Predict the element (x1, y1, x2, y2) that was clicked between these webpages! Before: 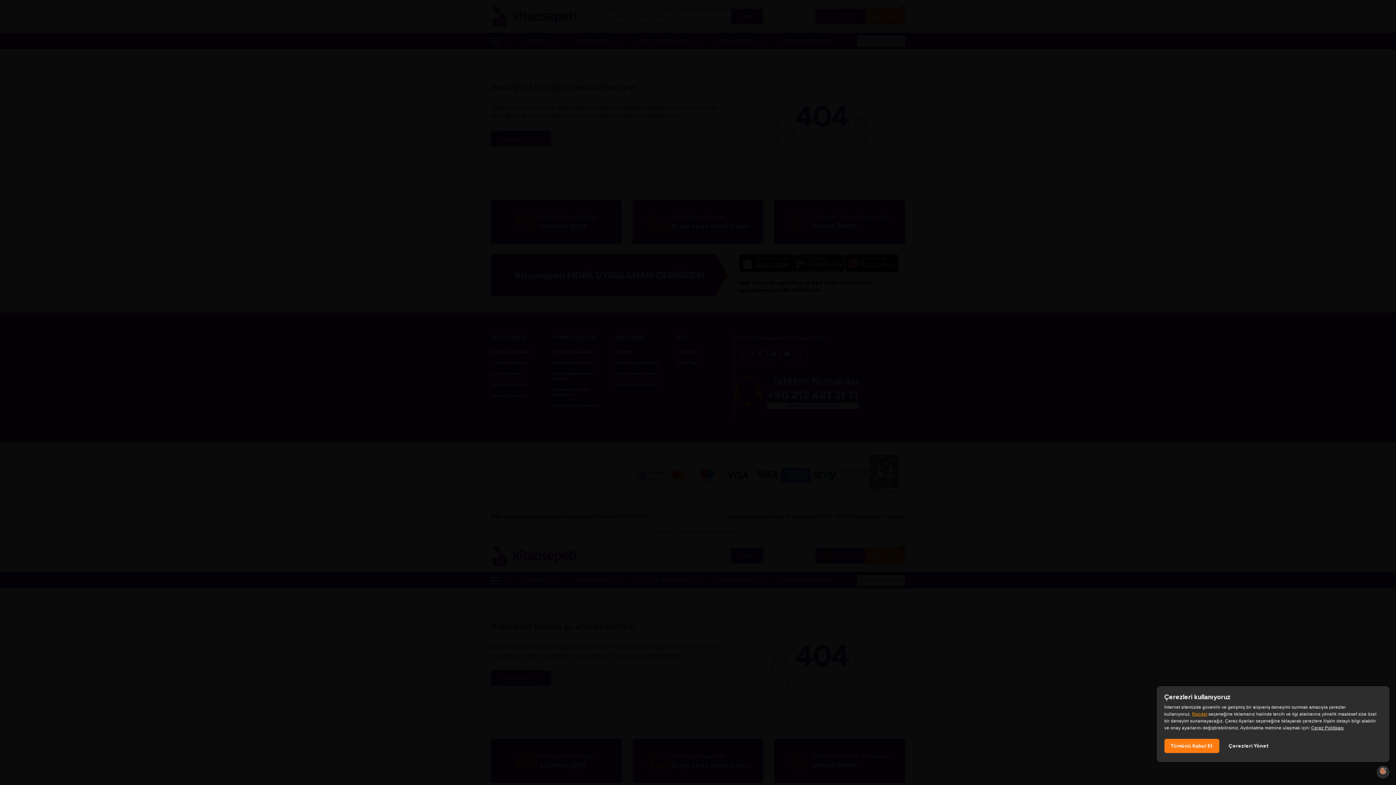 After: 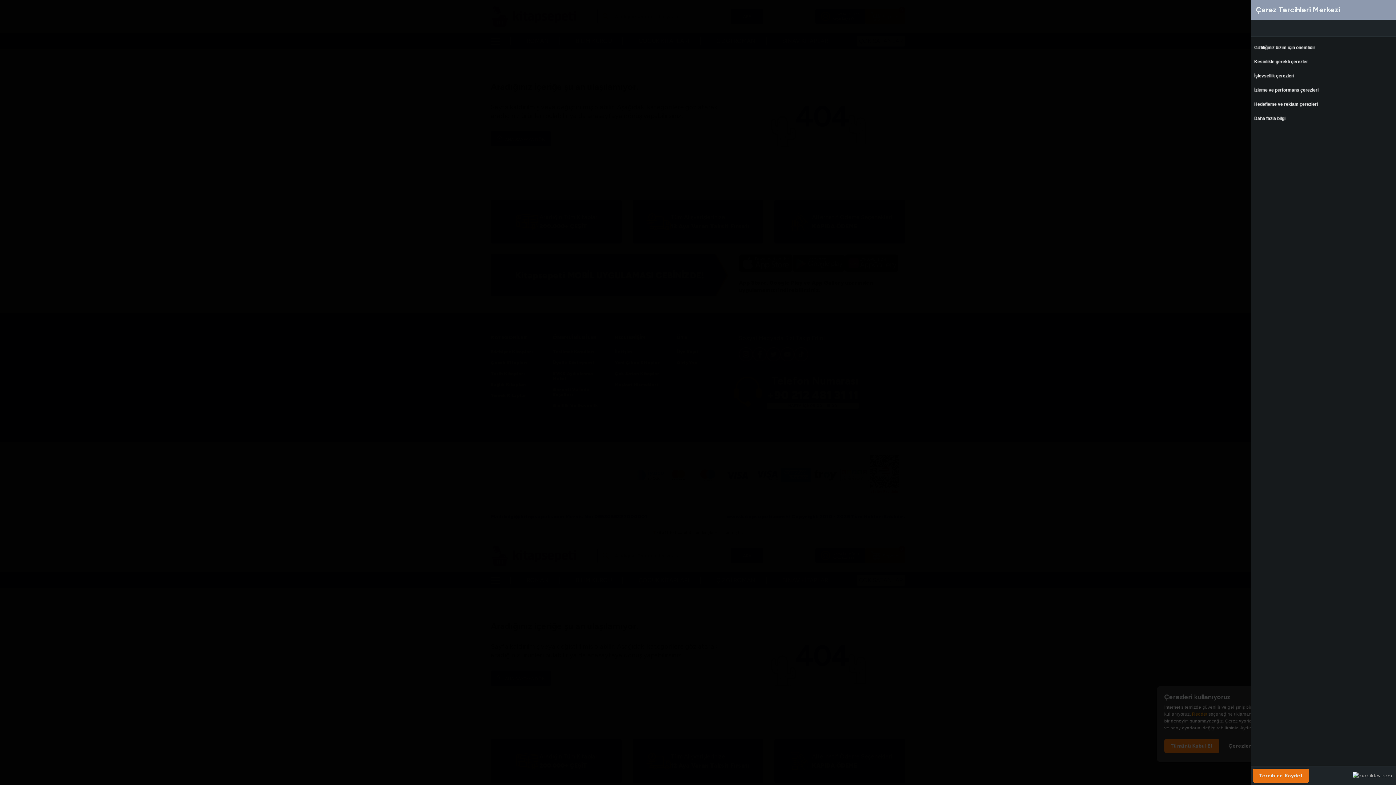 Action: label: Çerezleri Yönet bbox: (1222, 739, 1275, 753)